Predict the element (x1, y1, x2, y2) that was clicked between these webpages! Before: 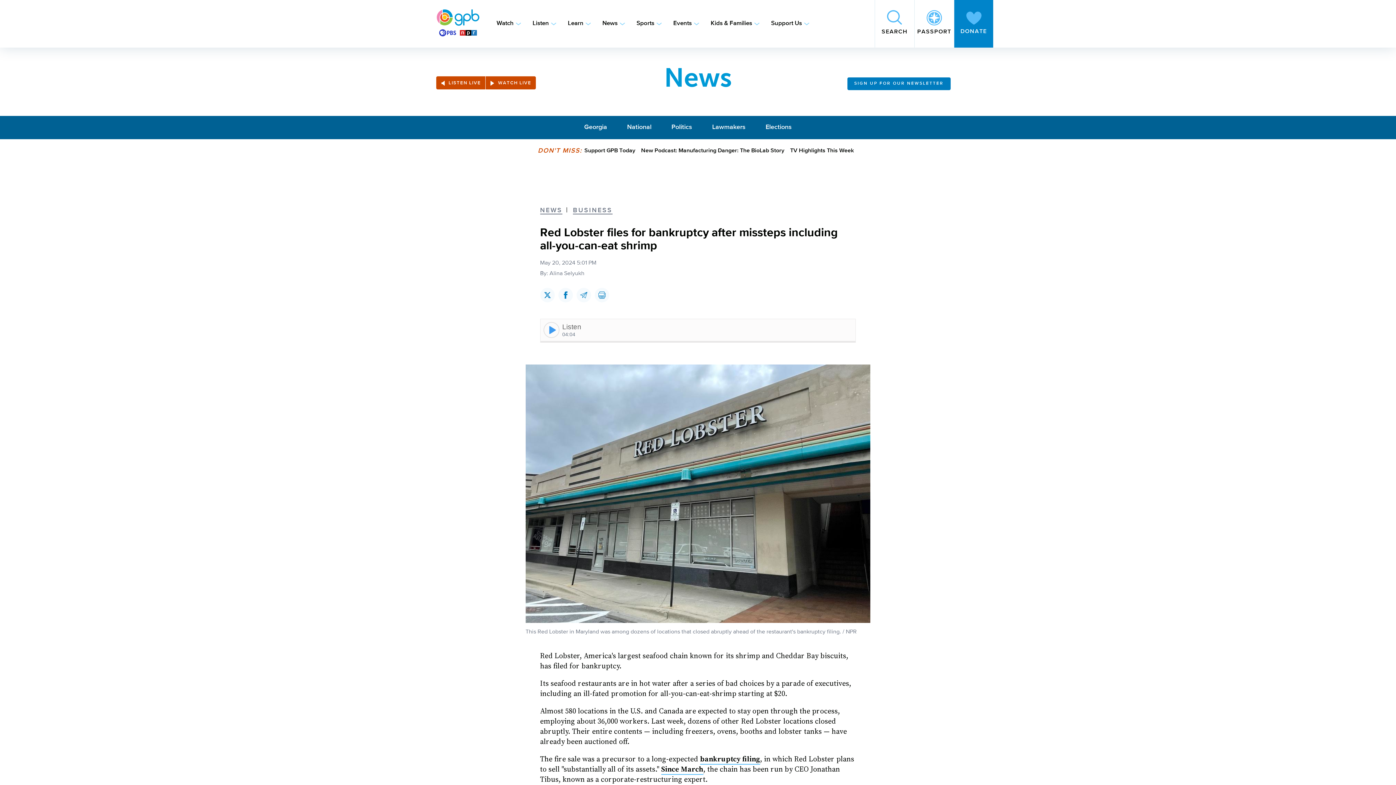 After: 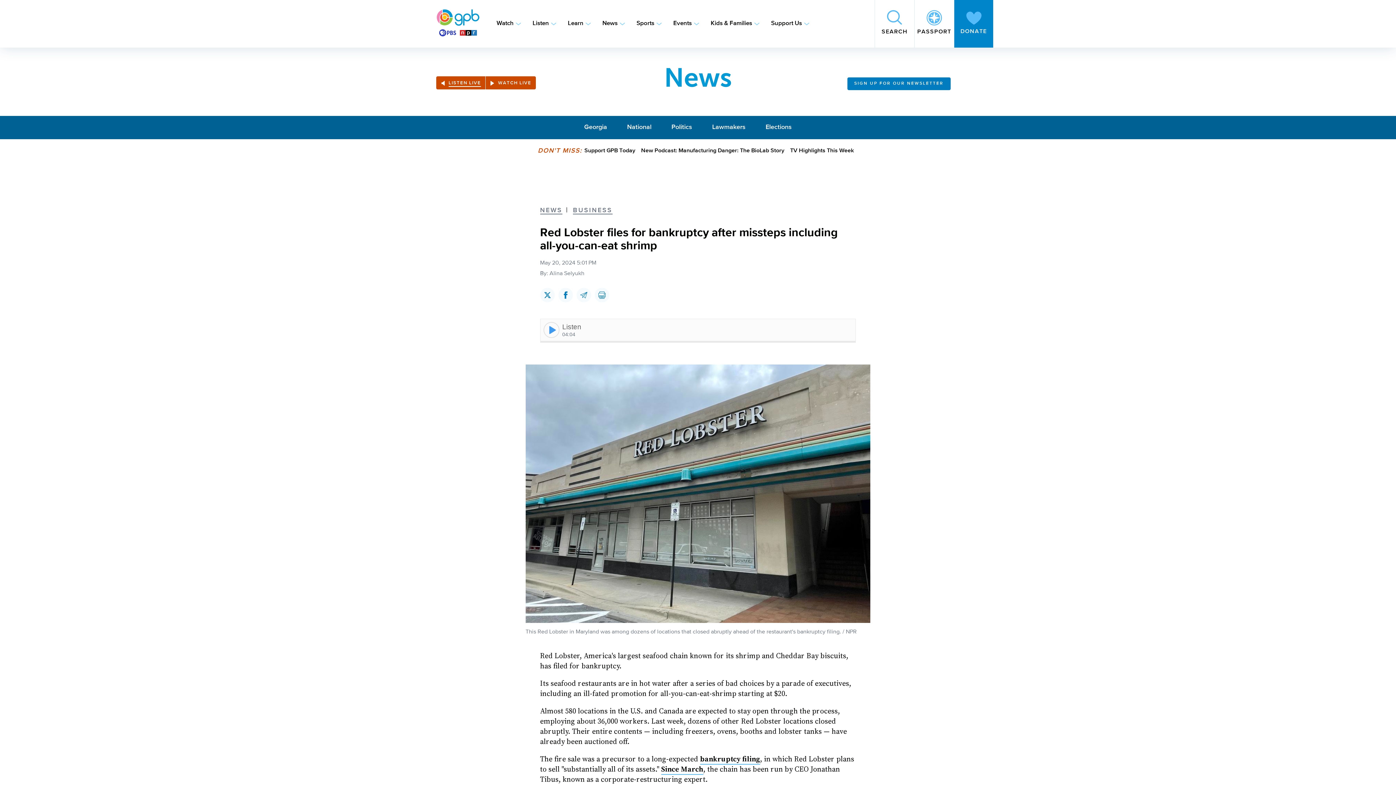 Action: bbox: (436, 76, 485, 89) label: LISTEN LIVE